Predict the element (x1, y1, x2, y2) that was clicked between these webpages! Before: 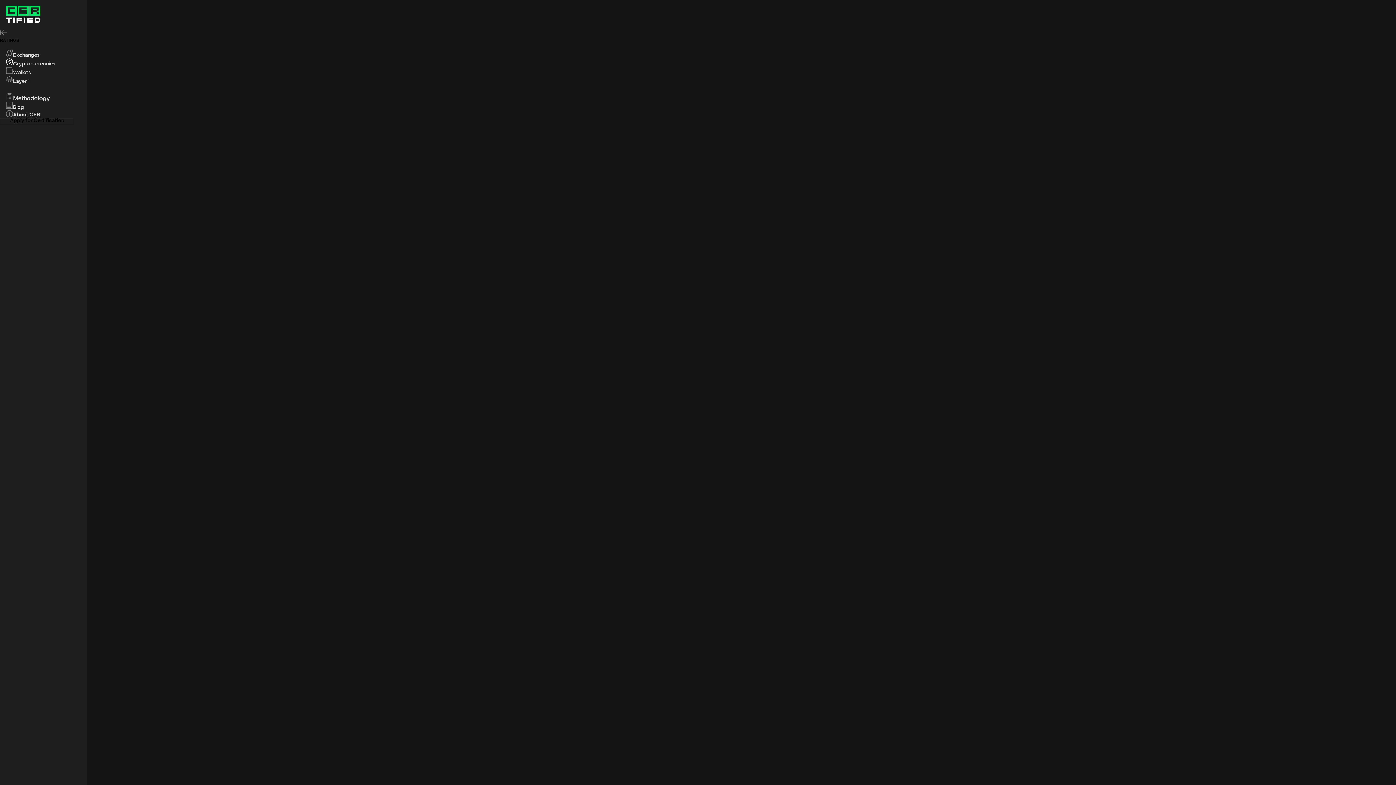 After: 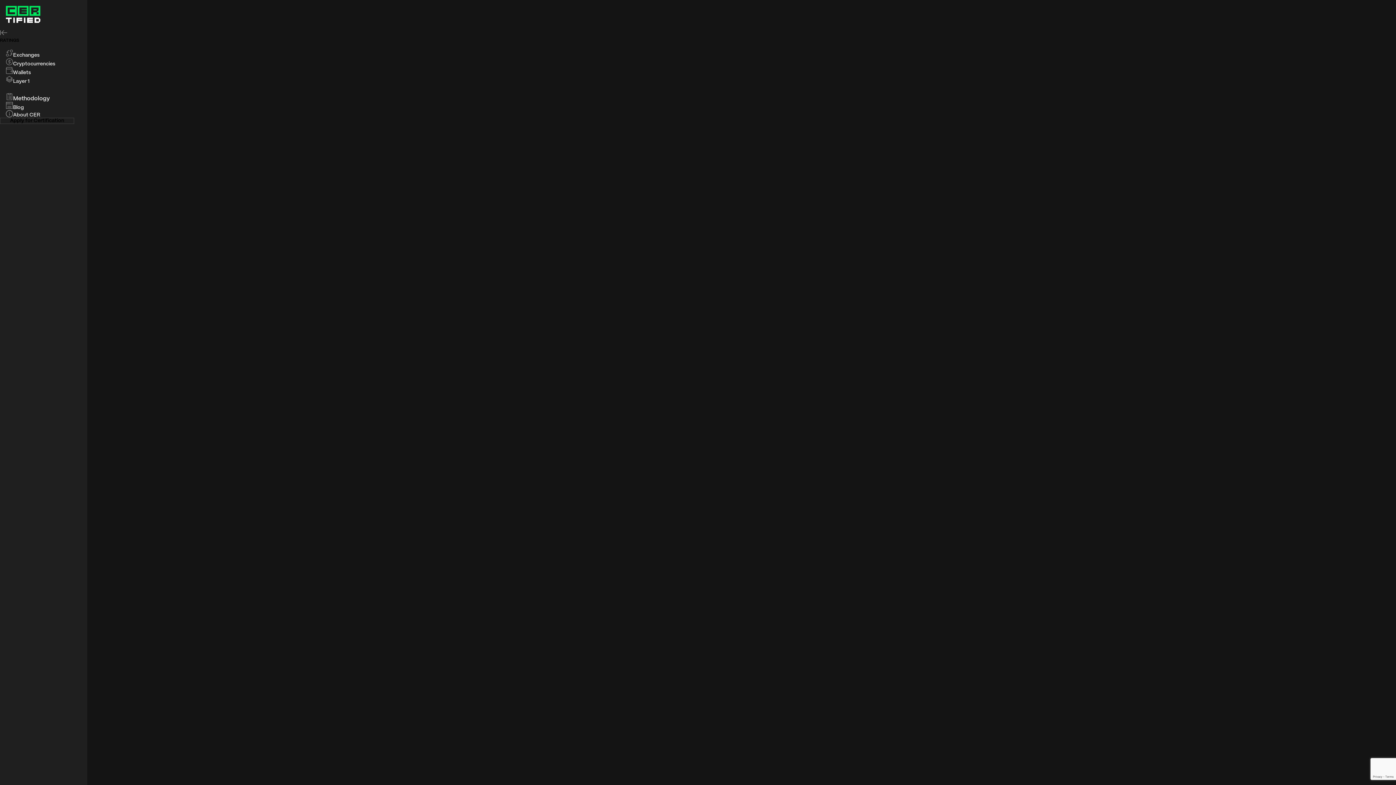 Action: label: Apply for Certification bbox: (0, 117, 74, 123)